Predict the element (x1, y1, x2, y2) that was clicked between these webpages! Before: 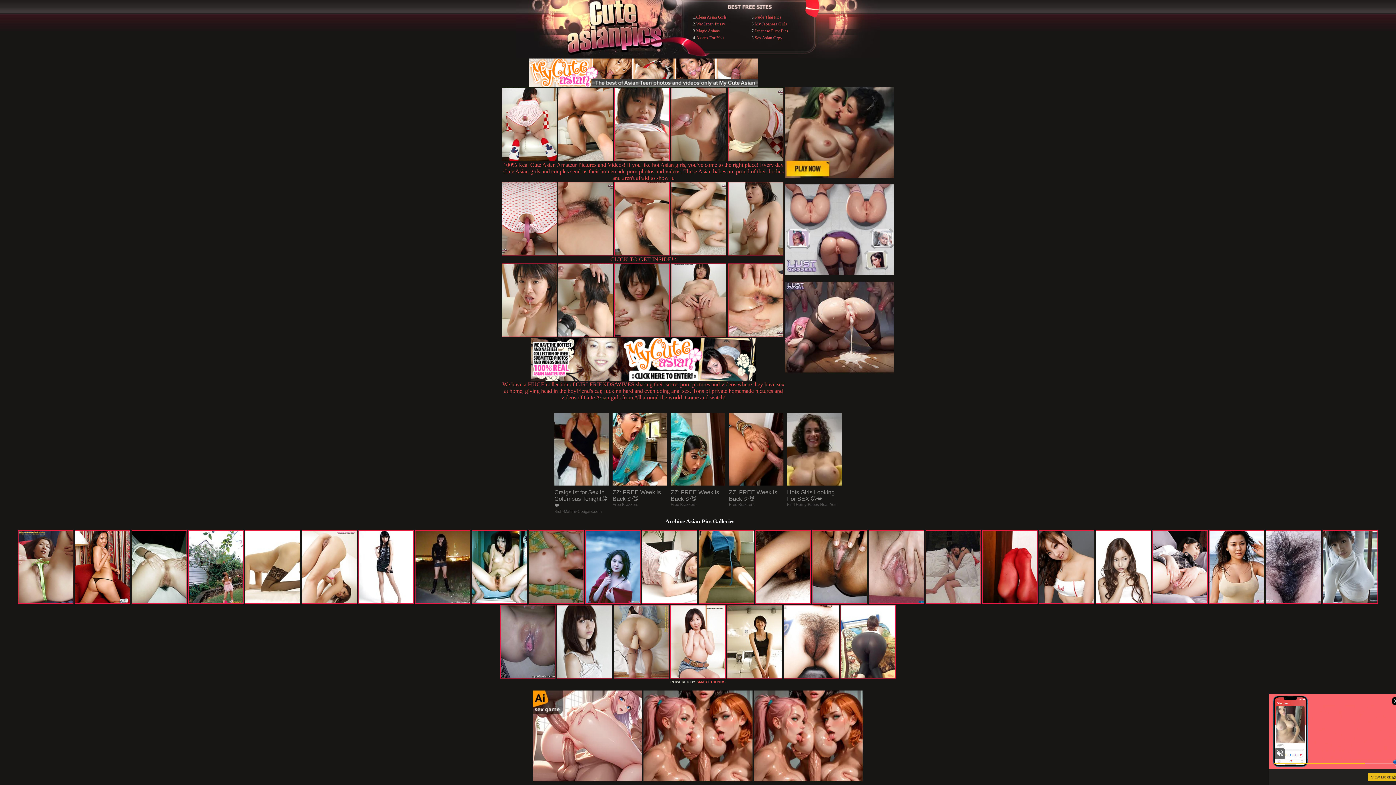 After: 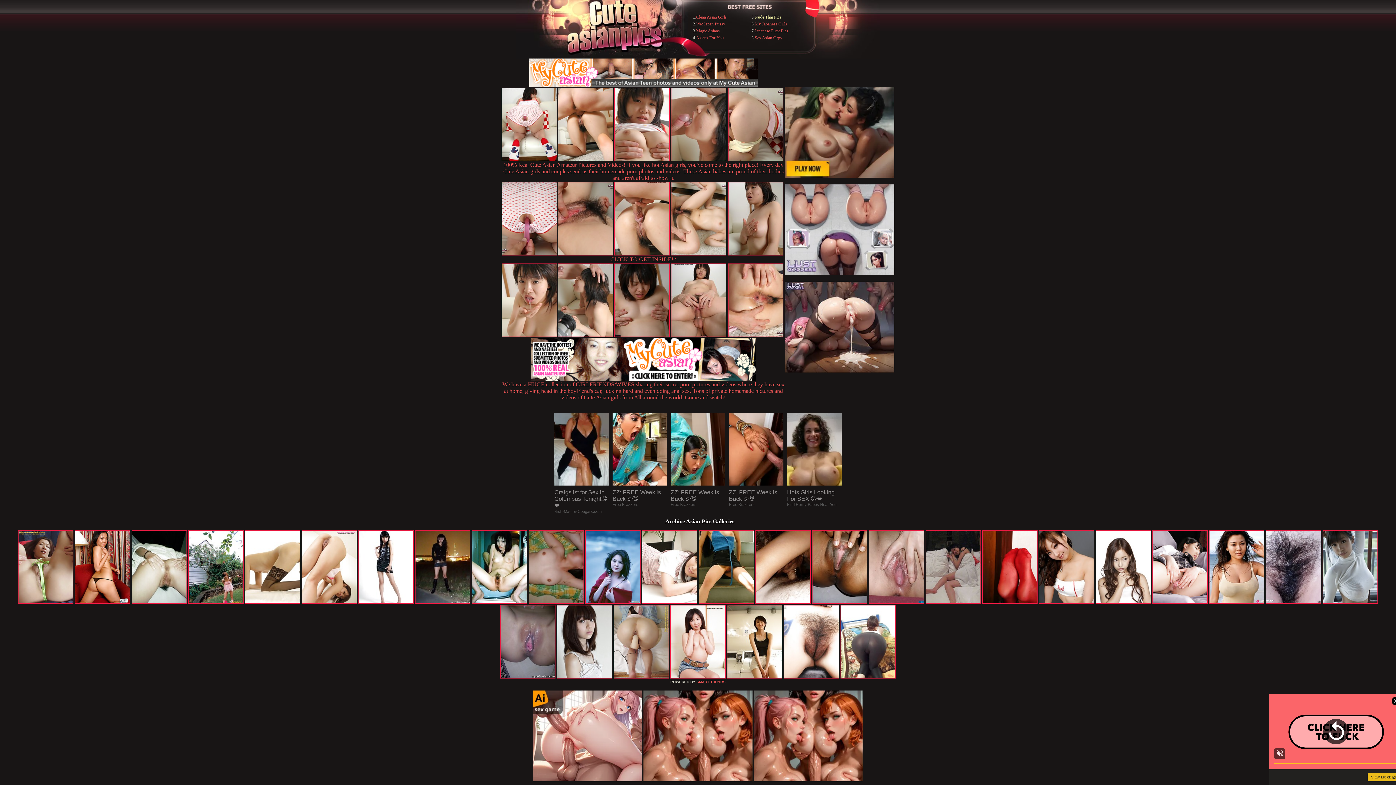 Action: bbox: (754, 14, 781, 19) label: Nude Thai Pics